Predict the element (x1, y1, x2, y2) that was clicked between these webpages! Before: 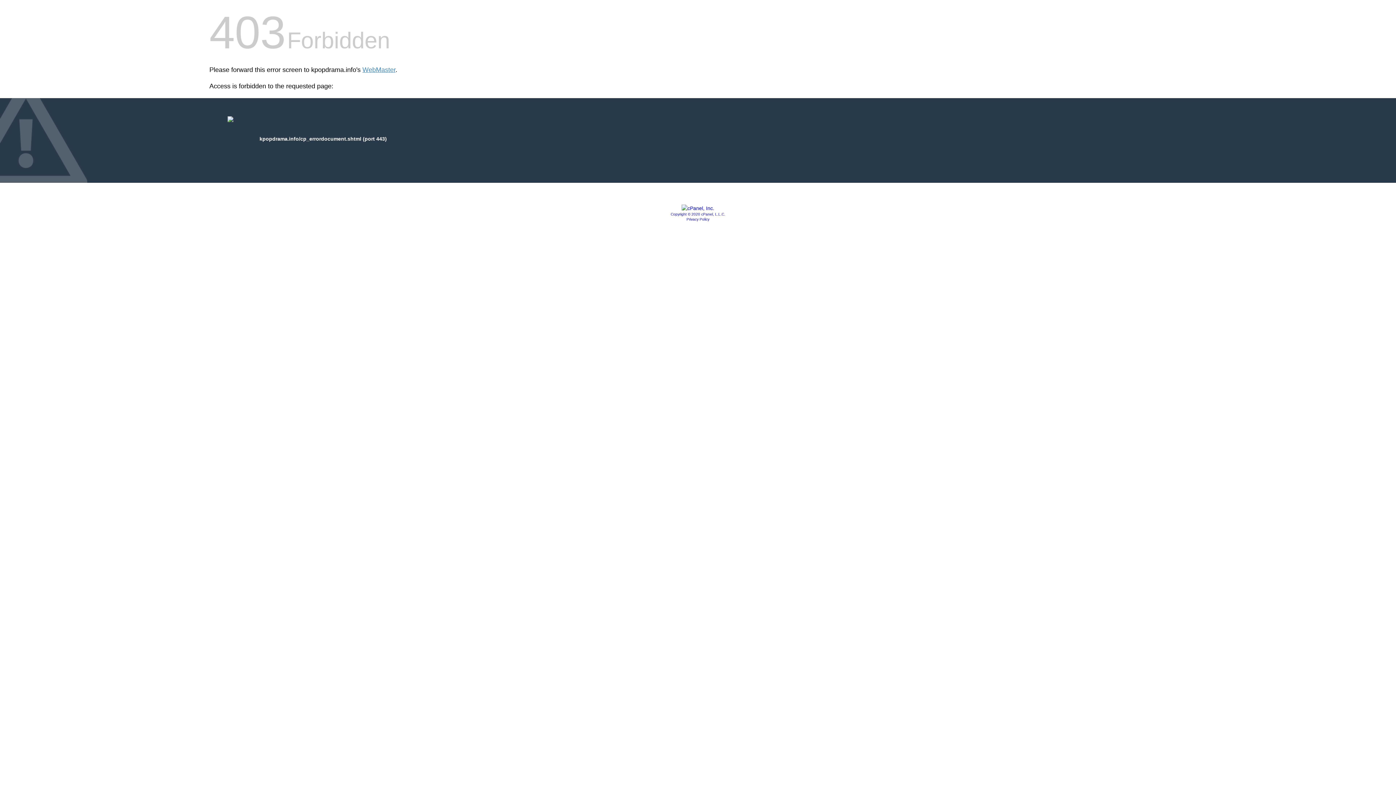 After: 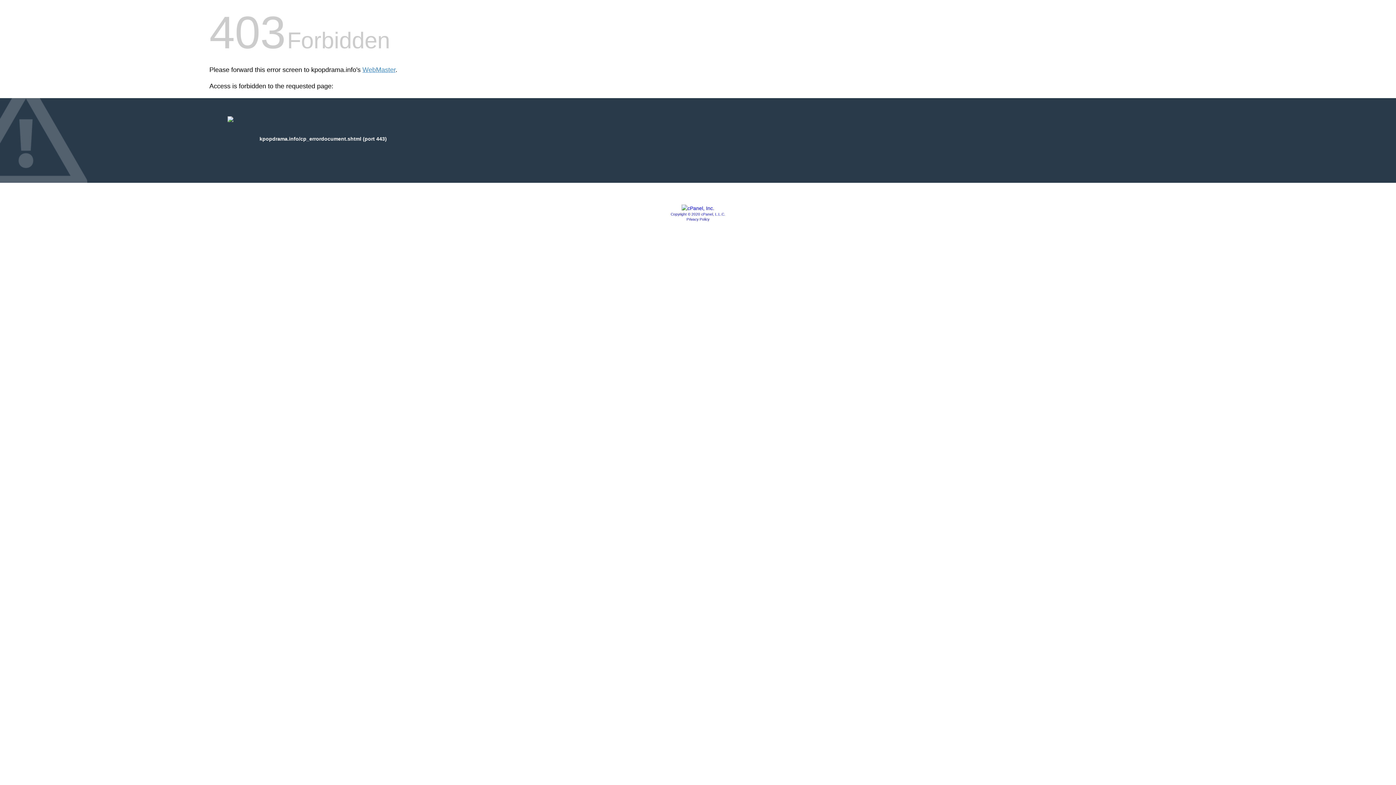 Action: bbox: (681, 205, 714, 211)